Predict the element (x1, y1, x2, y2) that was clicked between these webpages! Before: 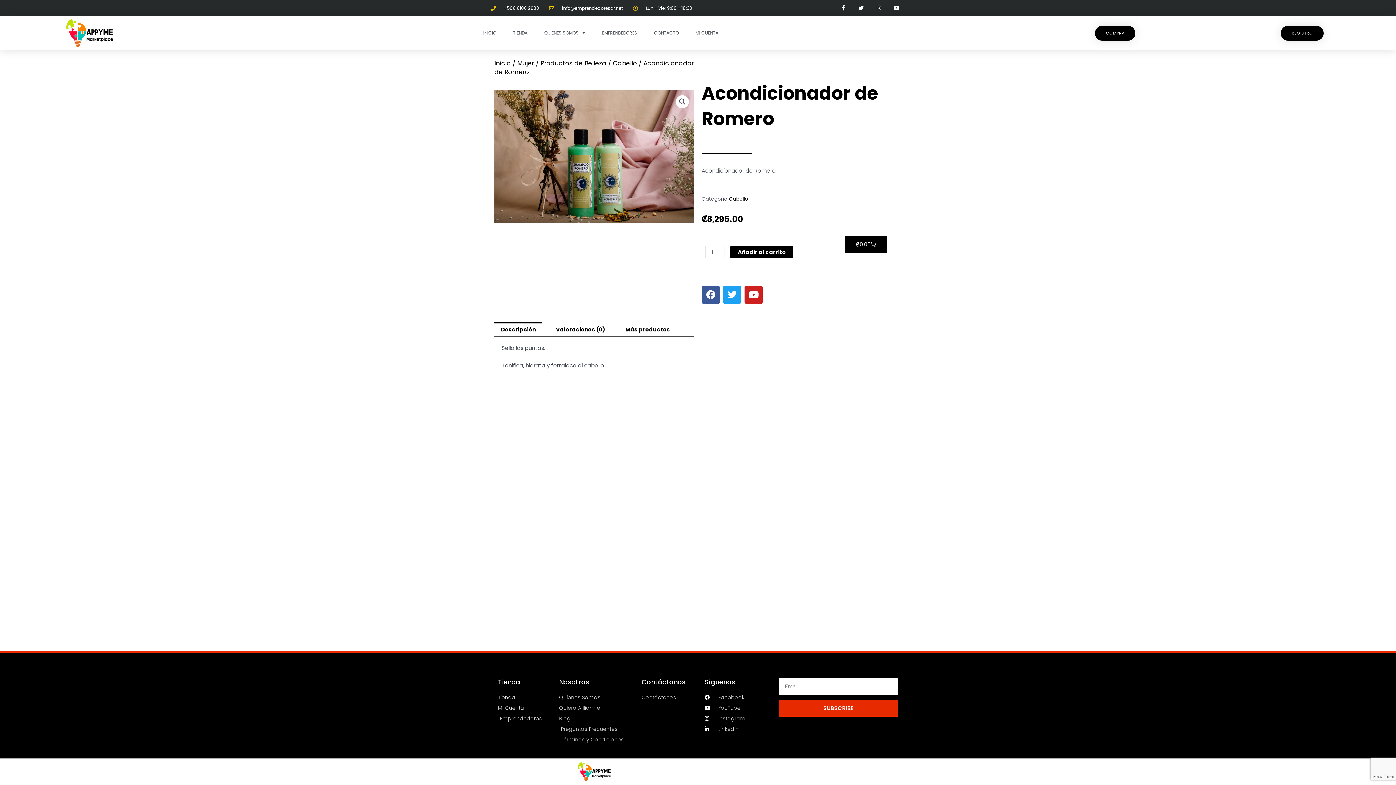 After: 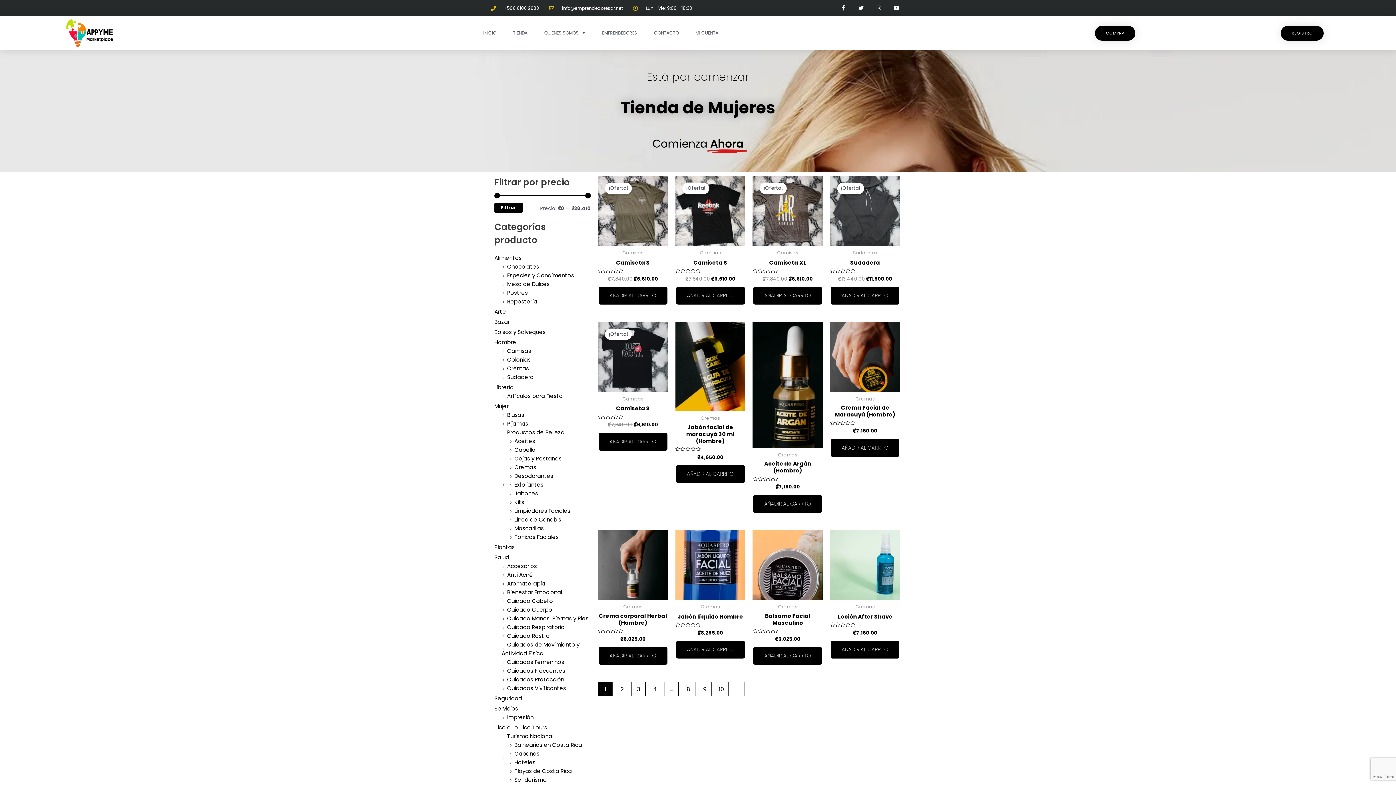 Action: label: Mujer bbox: (517, 58, 534, 67)